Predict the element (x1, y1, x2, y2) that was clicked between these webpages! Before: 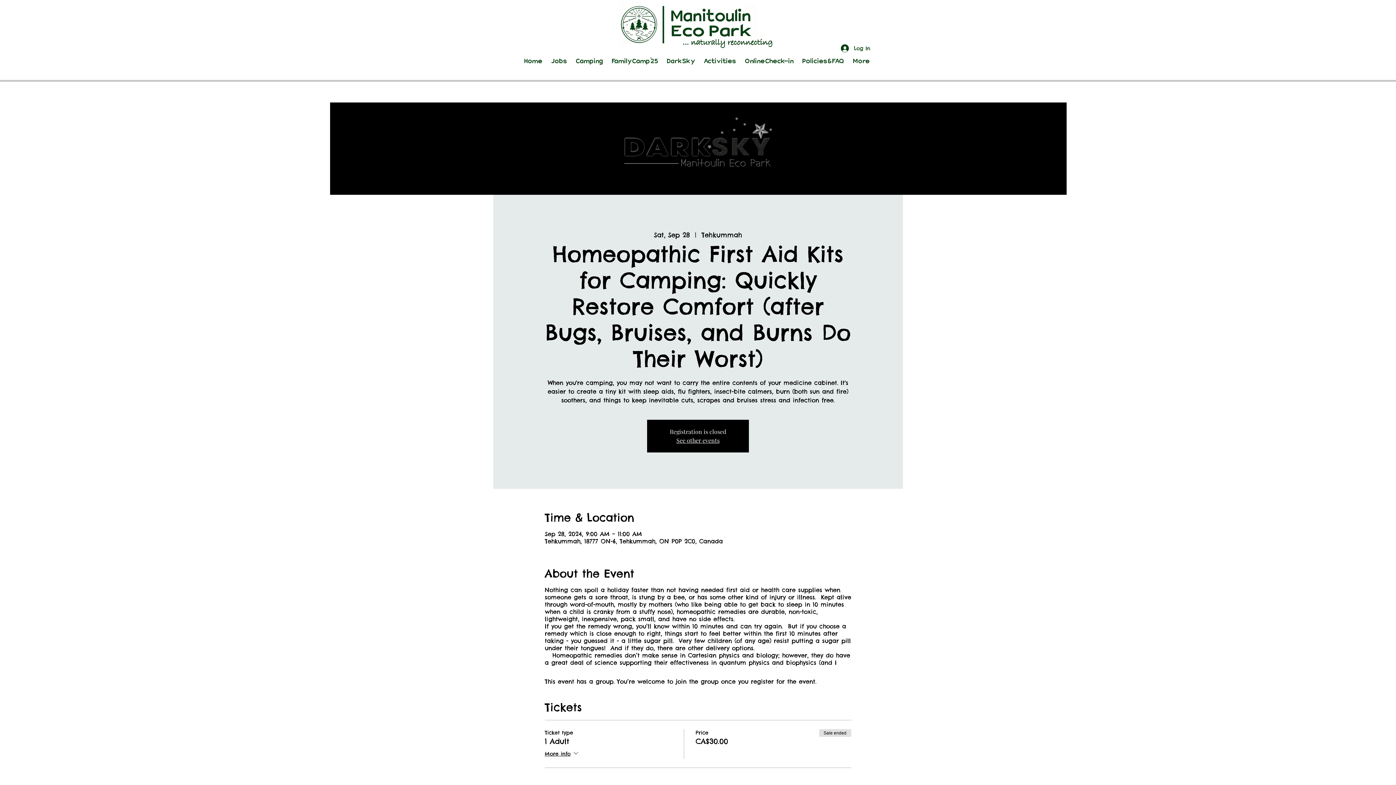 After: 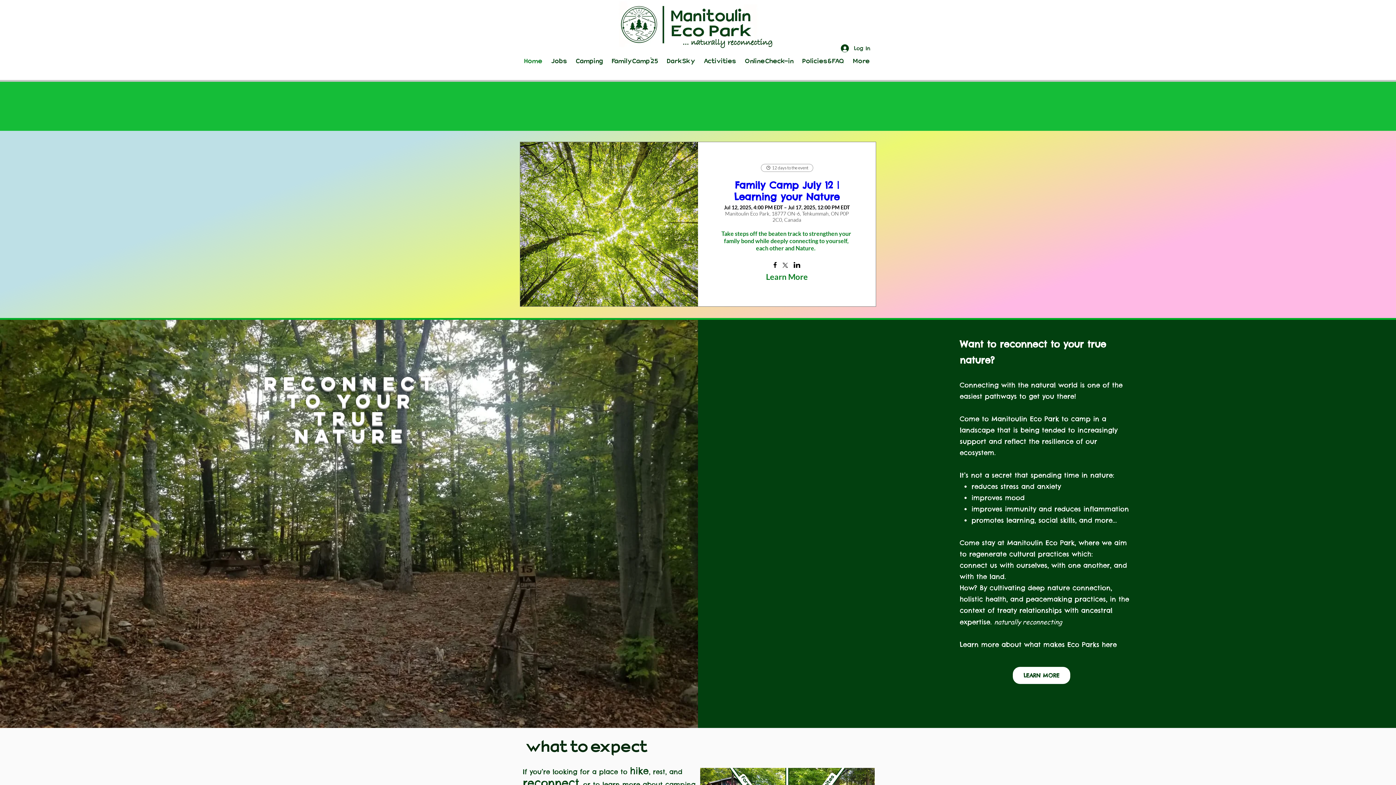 Action: bbox: (699, 55, 740, 66) label: Activities